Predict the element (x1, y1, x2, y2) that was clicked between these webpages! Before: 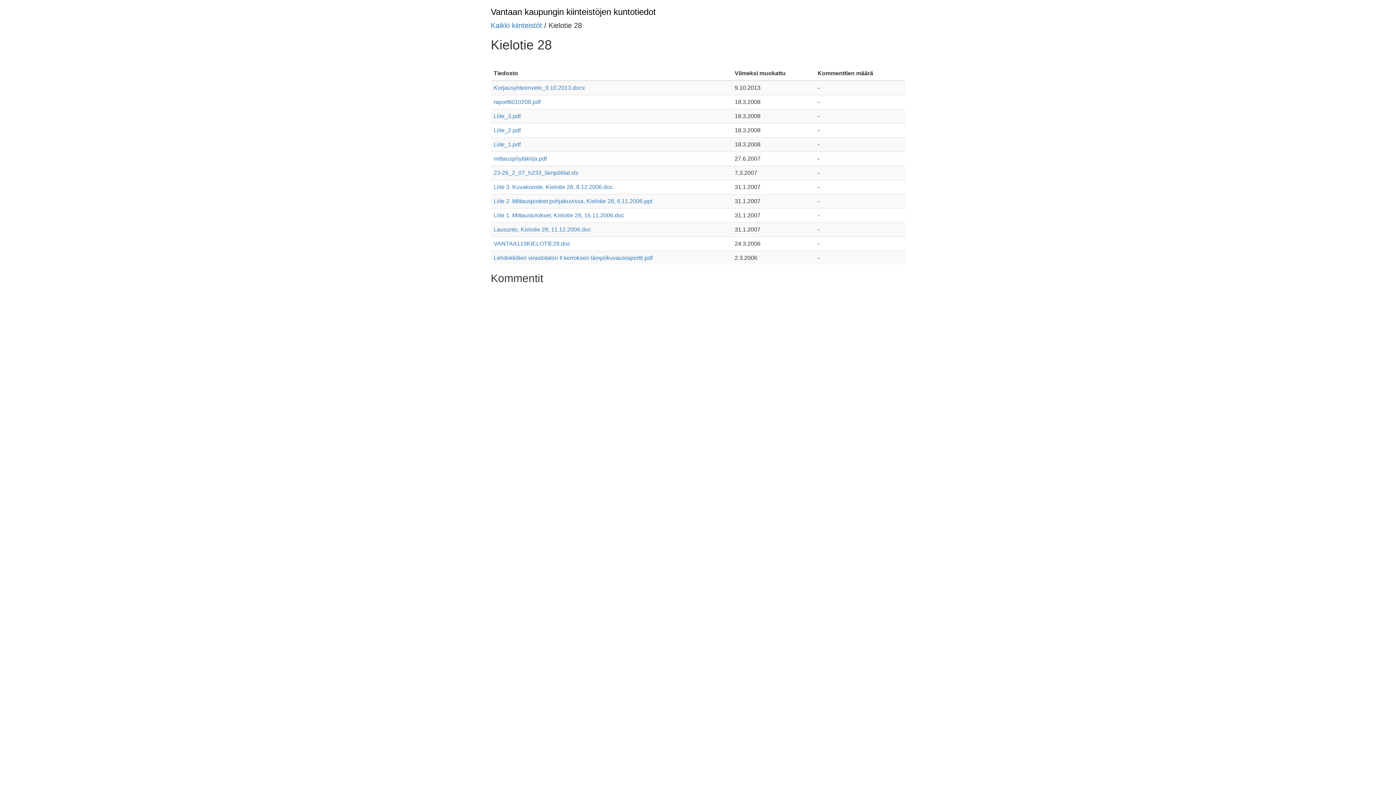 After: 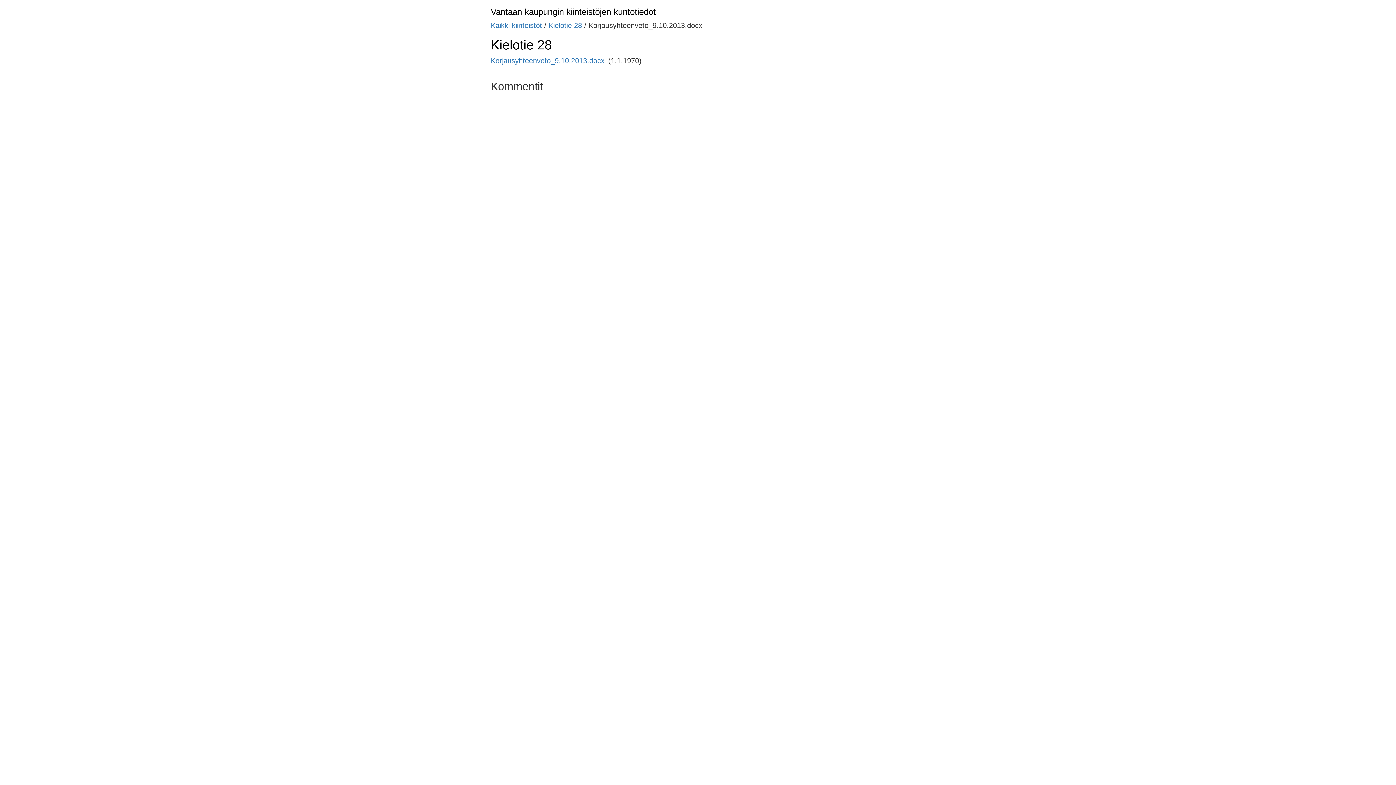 Action: label: Korjausyhteenveto_9.10.2013.docx bbox: (493, 84, 585, 90)